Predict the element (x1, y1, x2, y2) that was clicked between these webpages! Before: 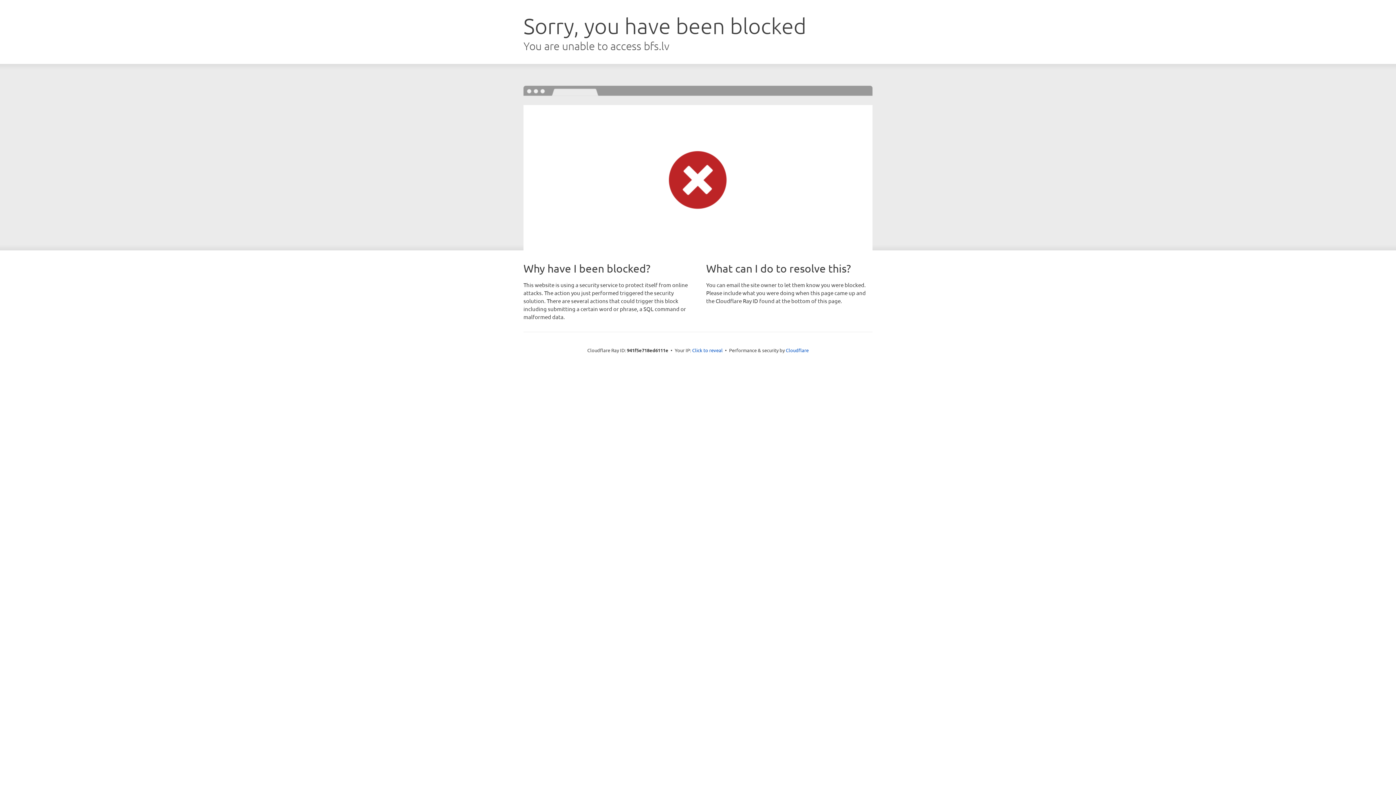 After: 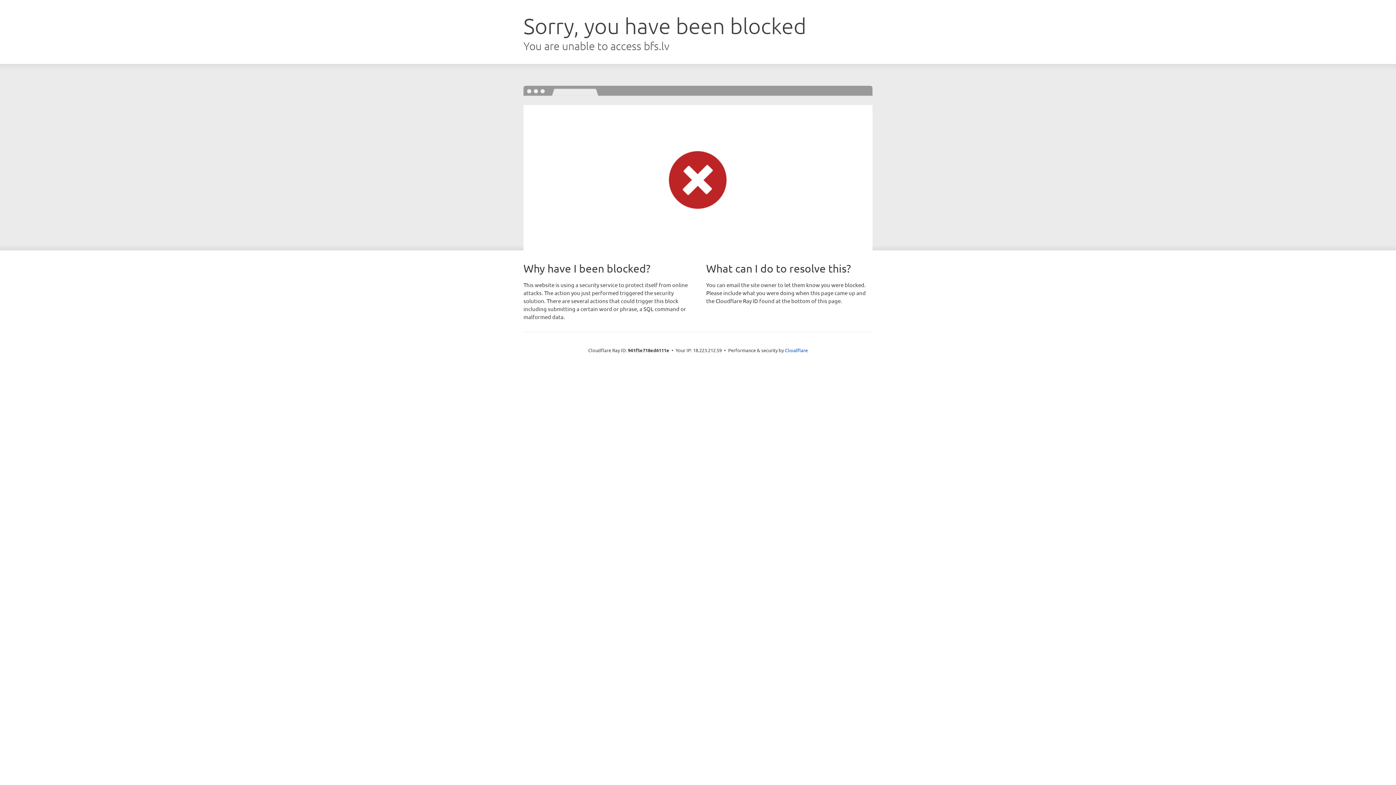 Action: bbox: (692, 346, 722, 353) label: Click to reveal